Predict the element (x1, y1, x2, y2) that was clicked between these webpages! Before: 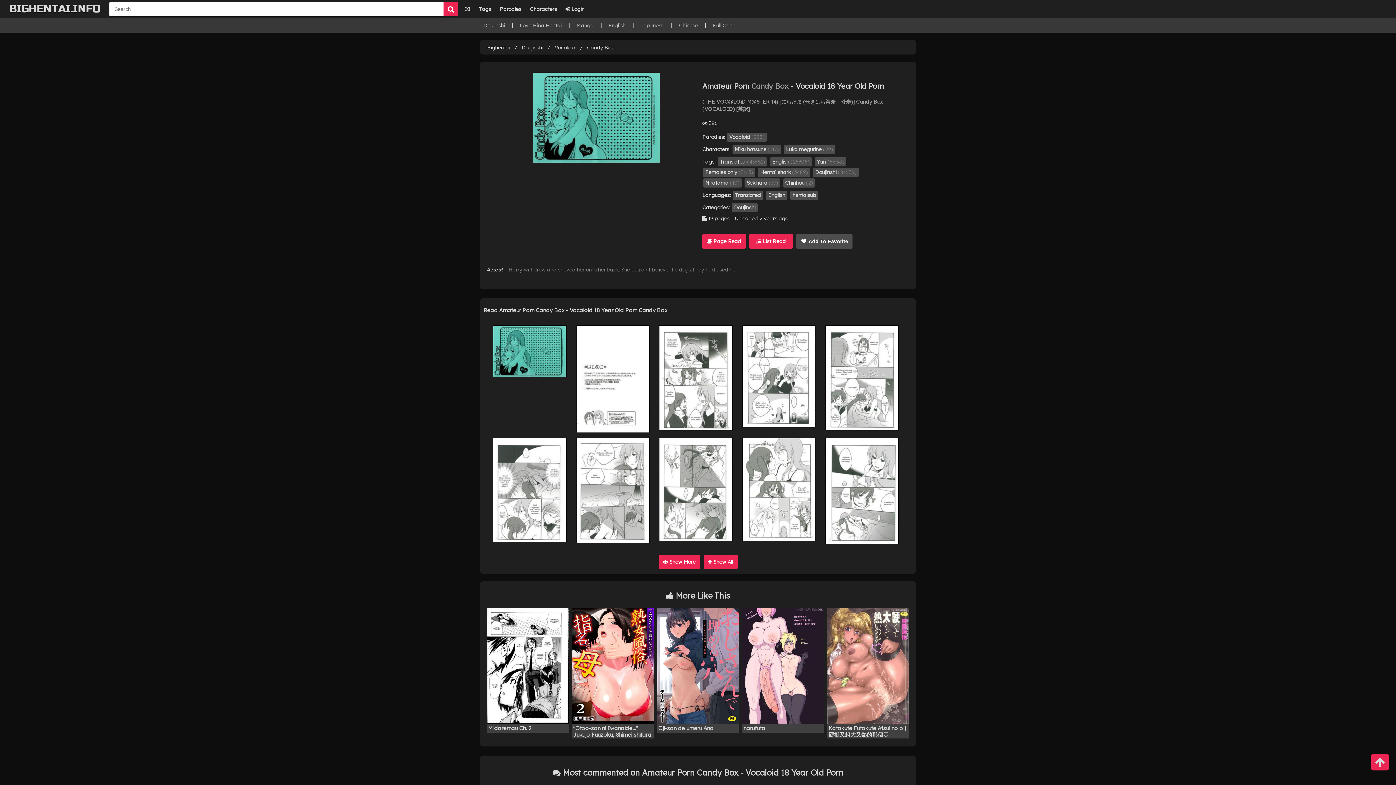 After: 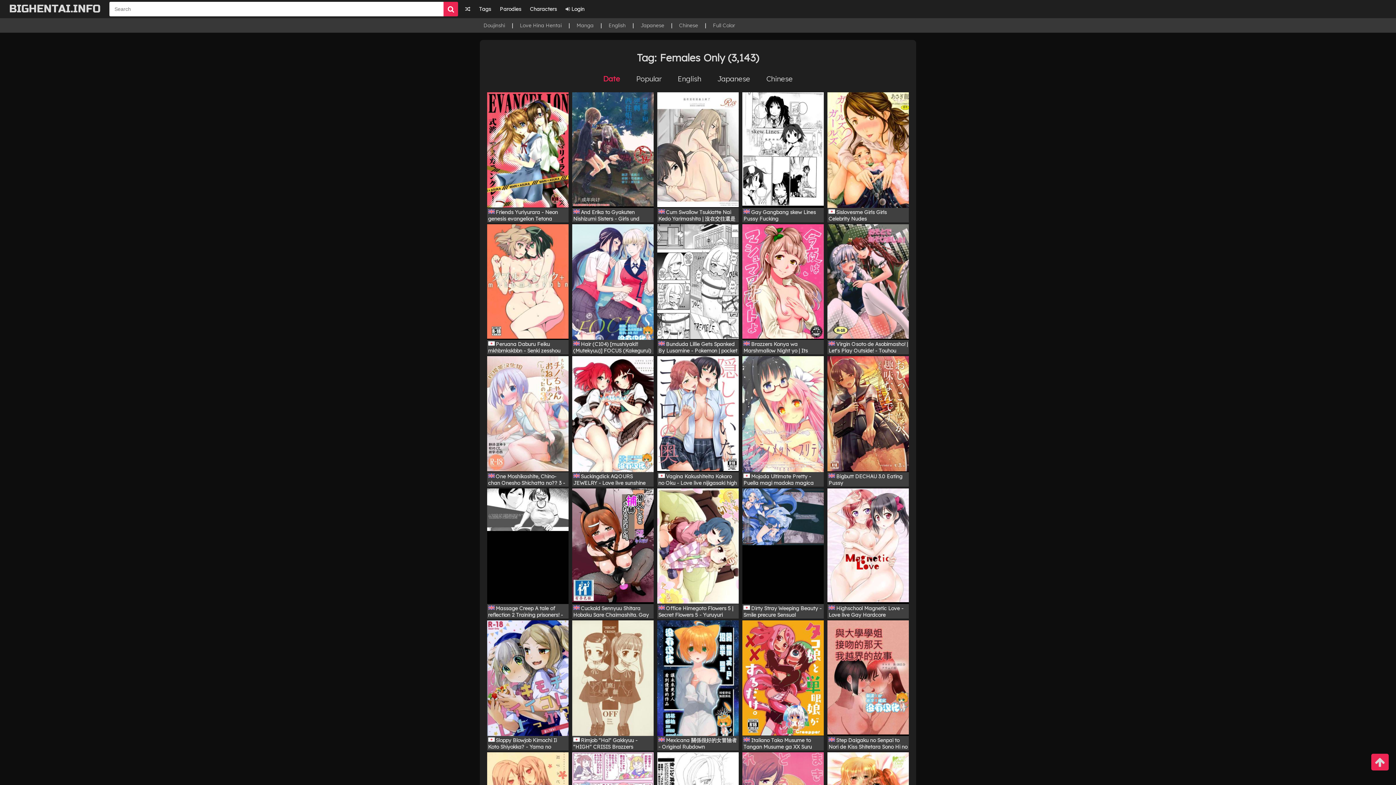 Action: bbox: (703, 167, 755, 176) label: Females only (3143)